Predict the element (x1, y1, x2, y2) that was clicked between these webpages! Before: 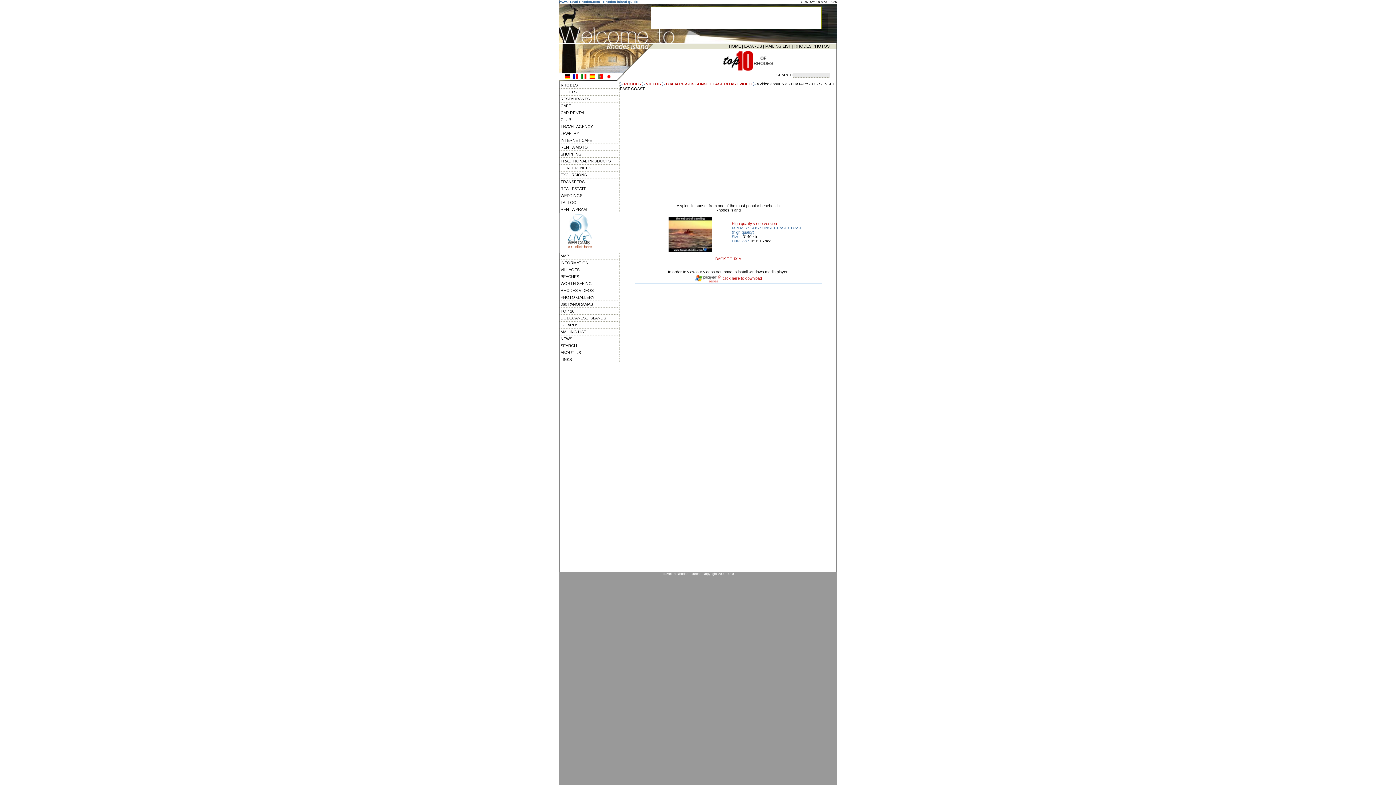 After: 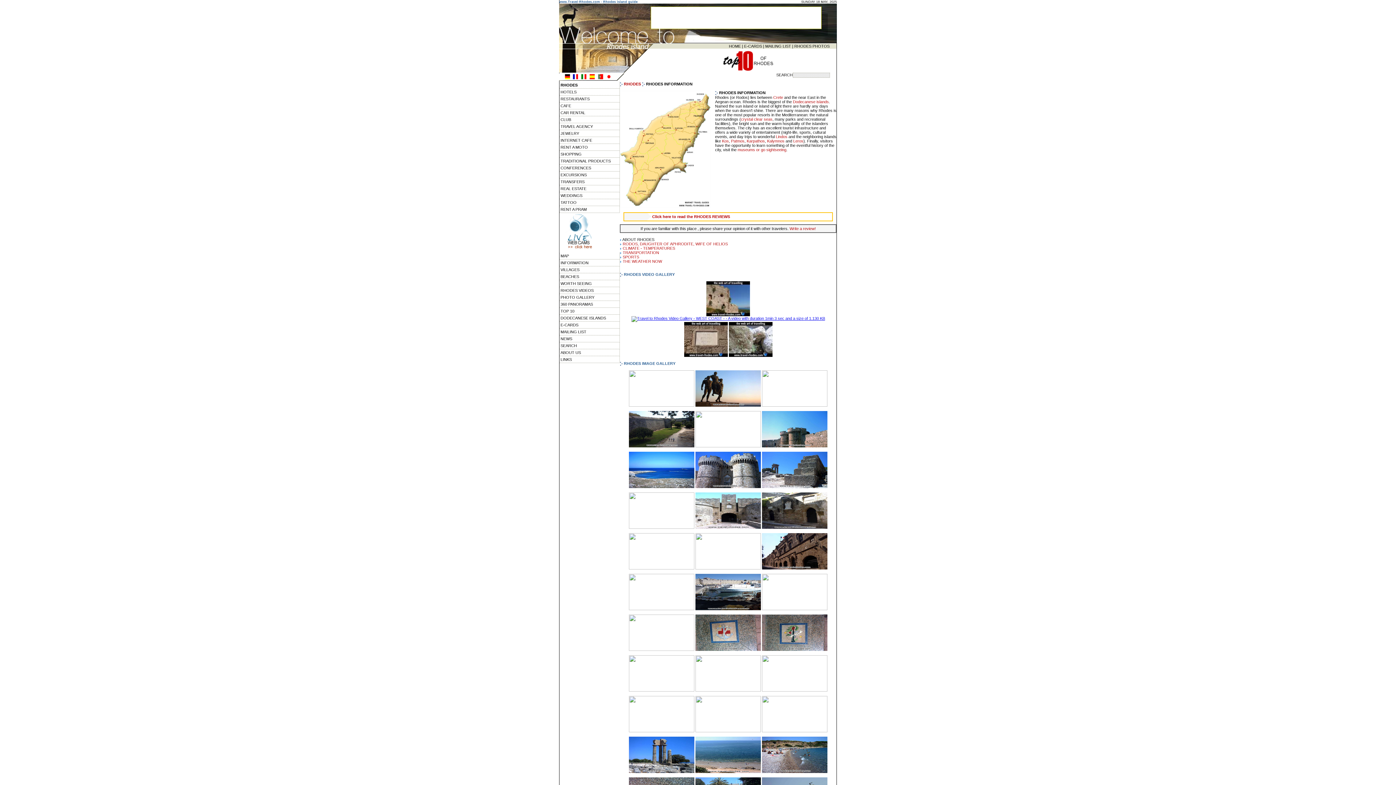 Action: bbox: (559, 259, 620, 266) label: INFORMATION